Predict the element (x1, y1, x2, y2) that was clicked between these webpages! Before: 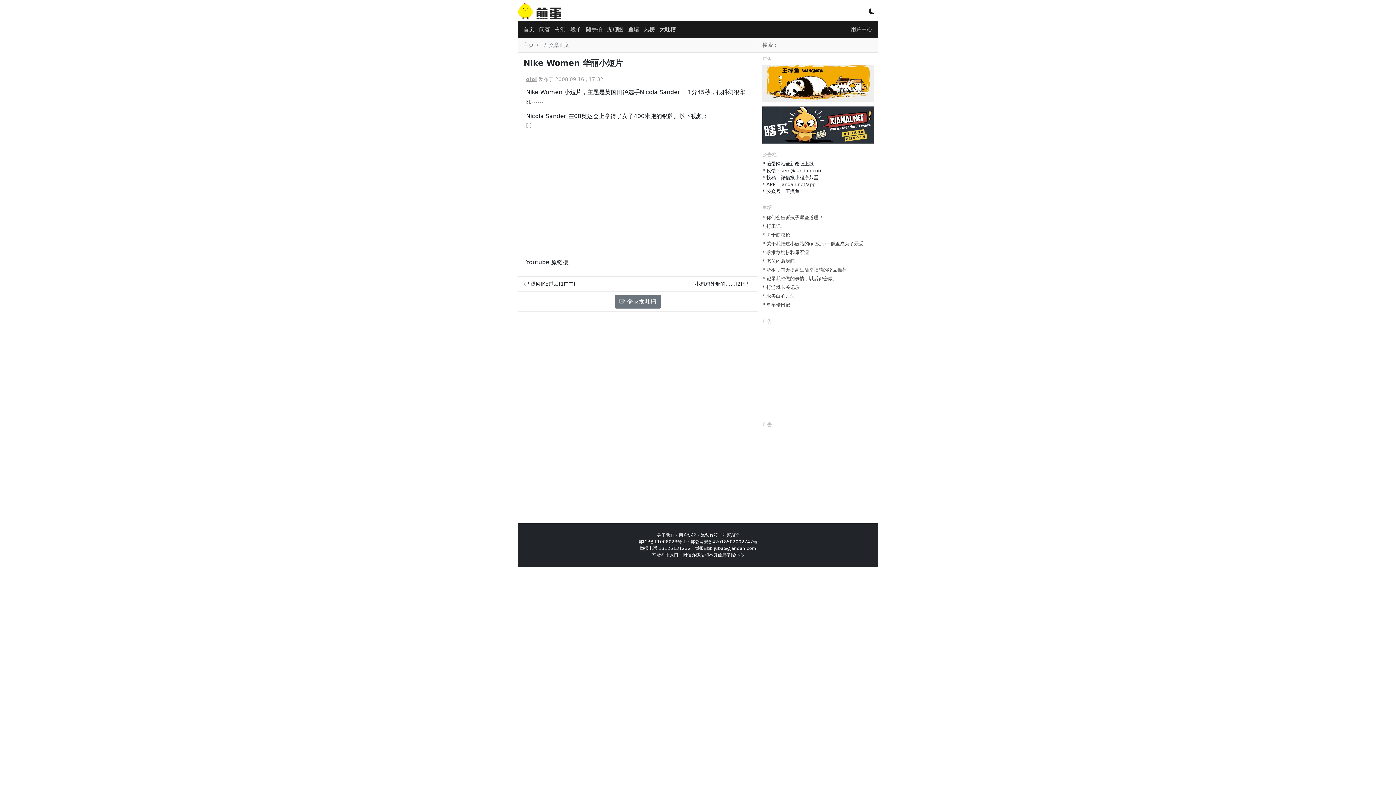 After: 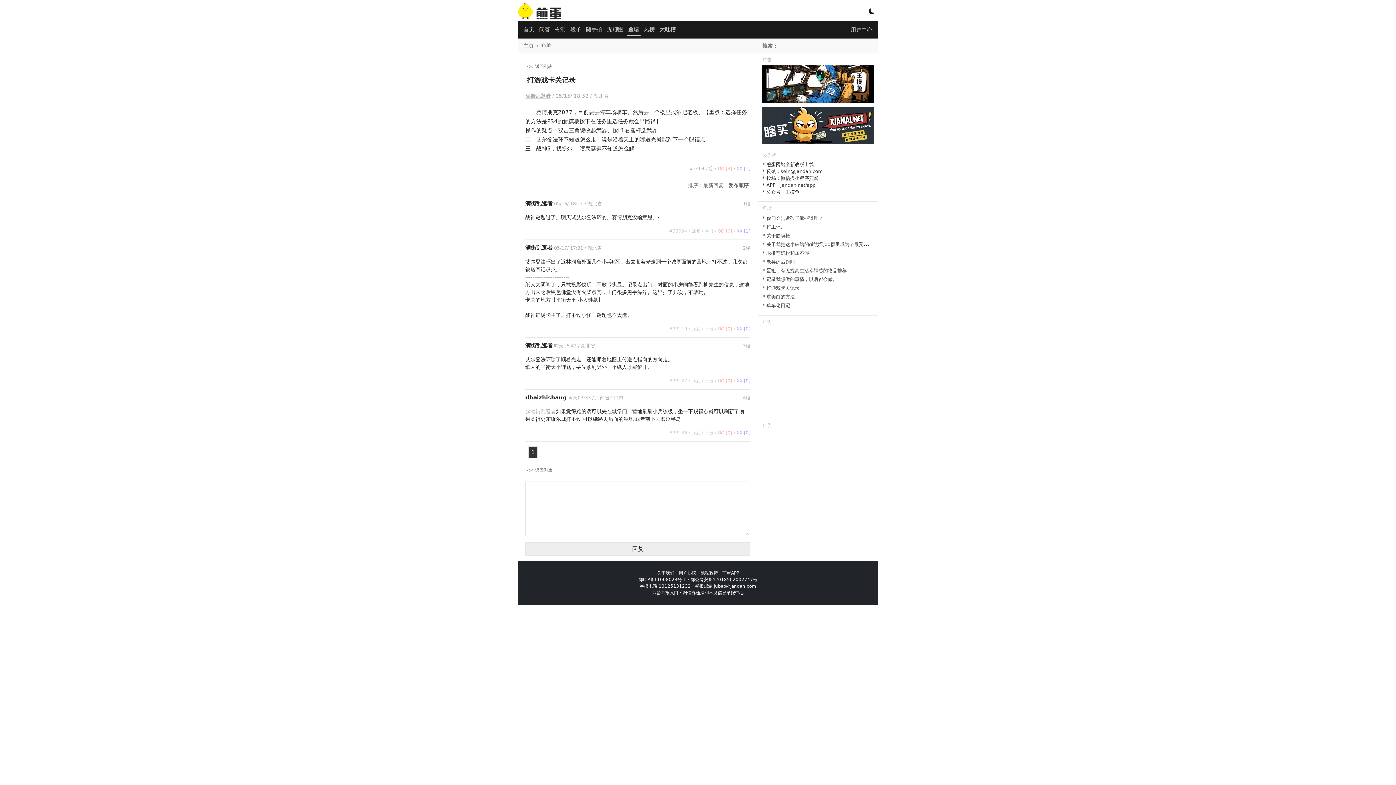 Action: bbox: (762, 284, 799, 290) label: * 打游戏卡关记录